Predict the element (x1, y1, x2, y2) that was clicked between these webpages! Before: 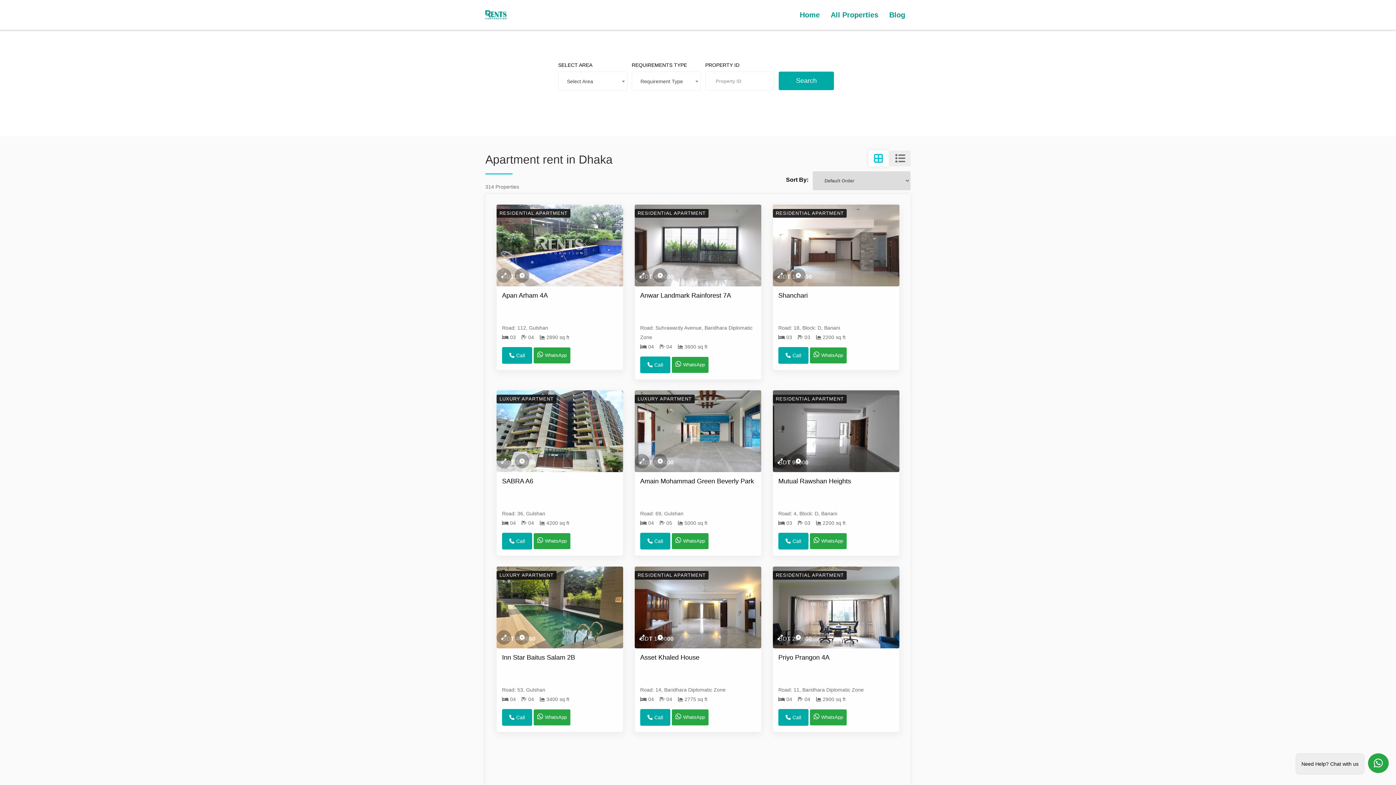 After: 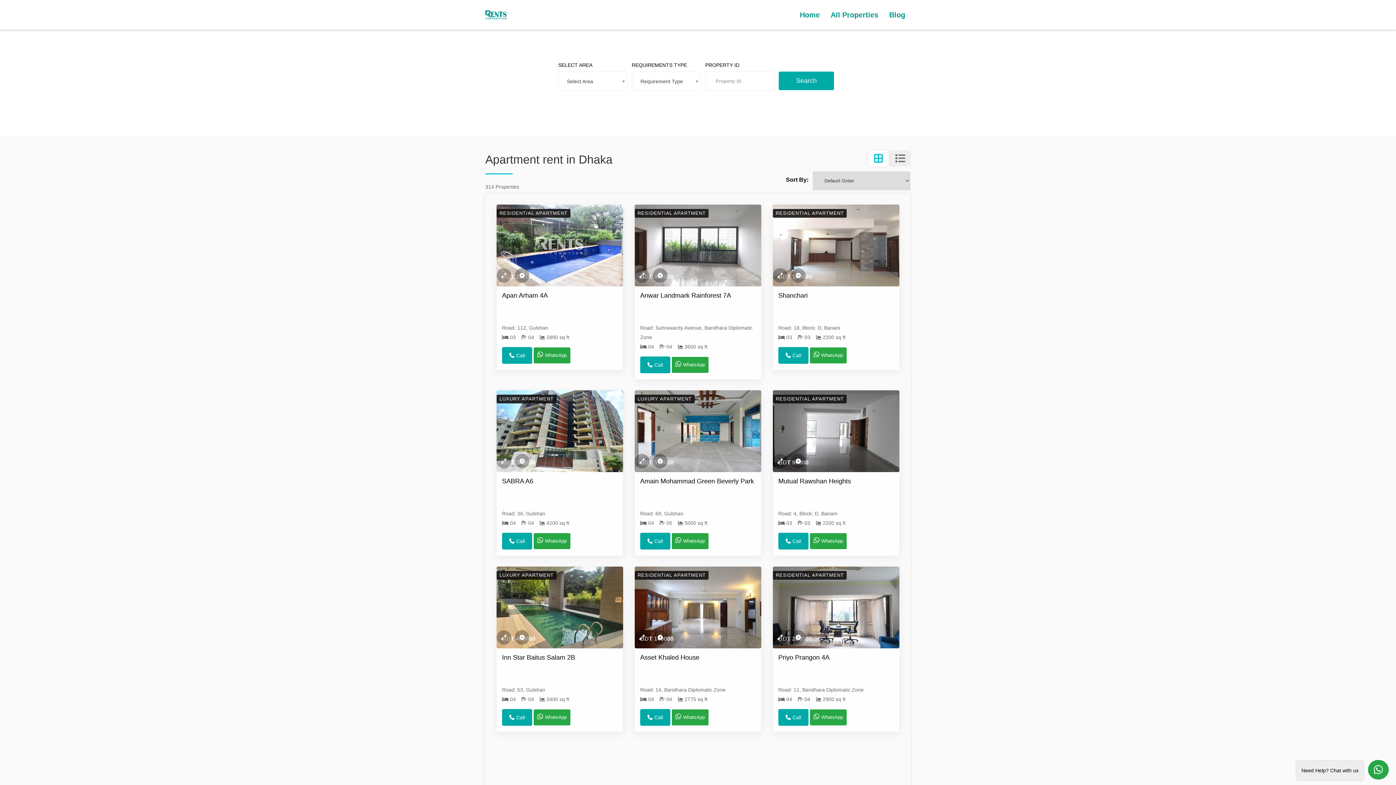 Action: bbox: (496, 239, 623, 286)